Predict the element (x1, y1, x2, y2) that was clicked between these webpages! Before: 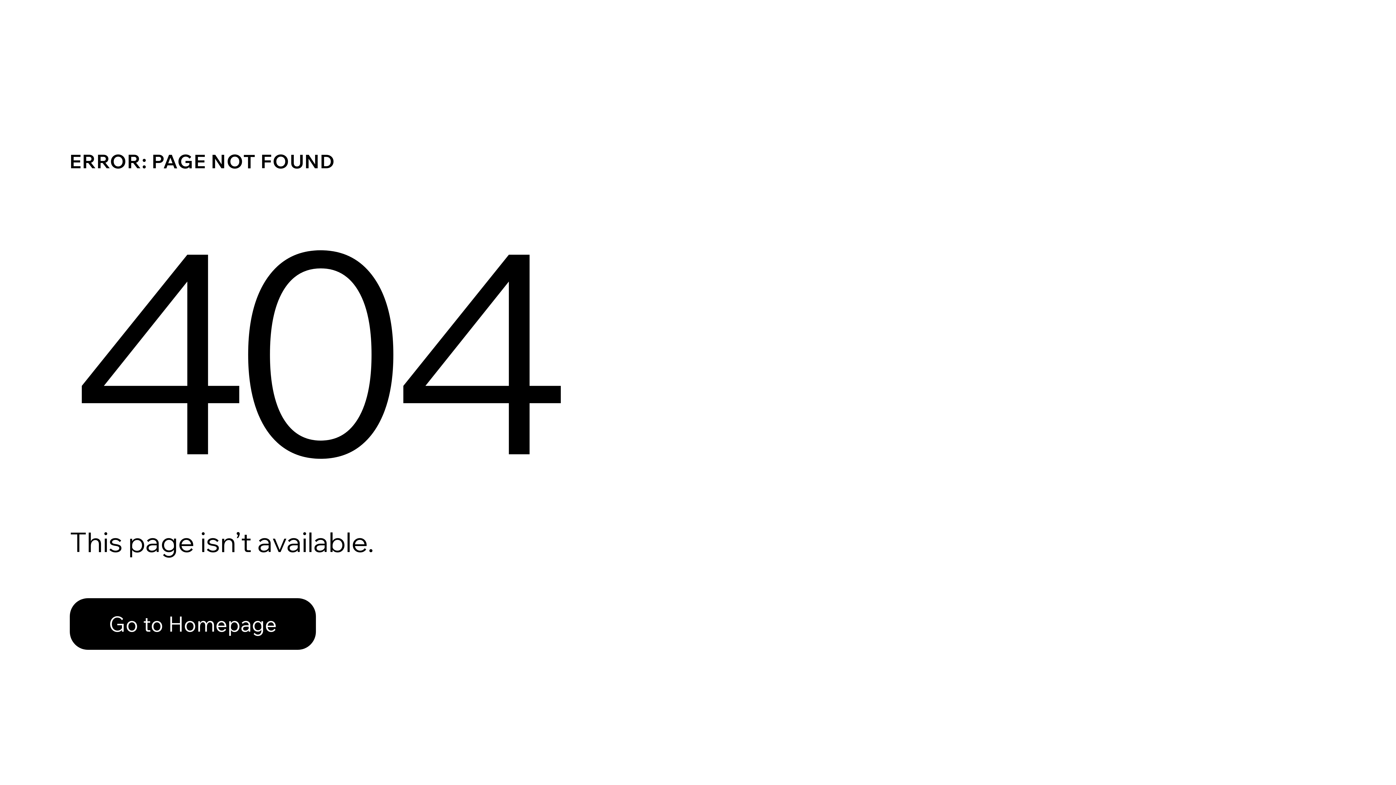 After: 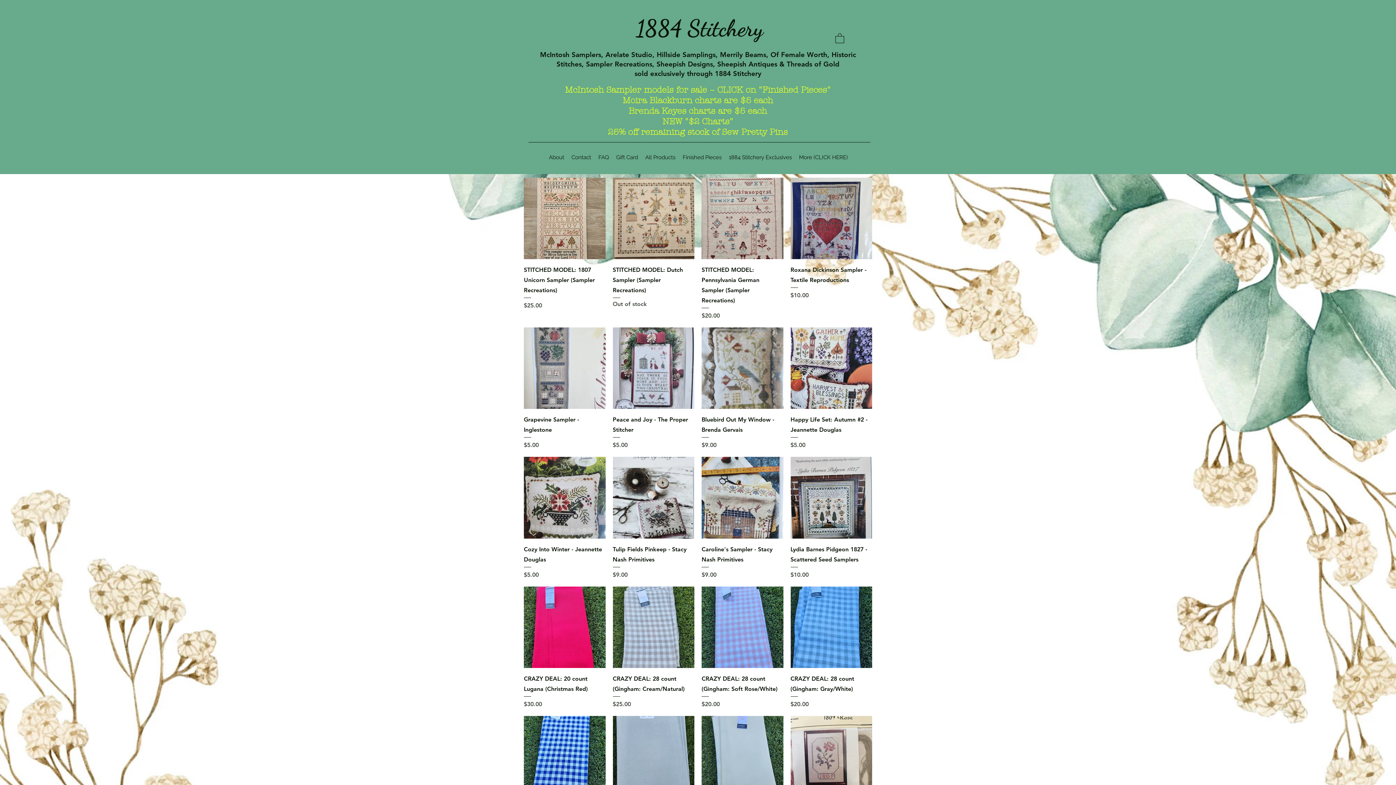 Action: label: Go to Homepage bbox: (69, 598, 316, 650)